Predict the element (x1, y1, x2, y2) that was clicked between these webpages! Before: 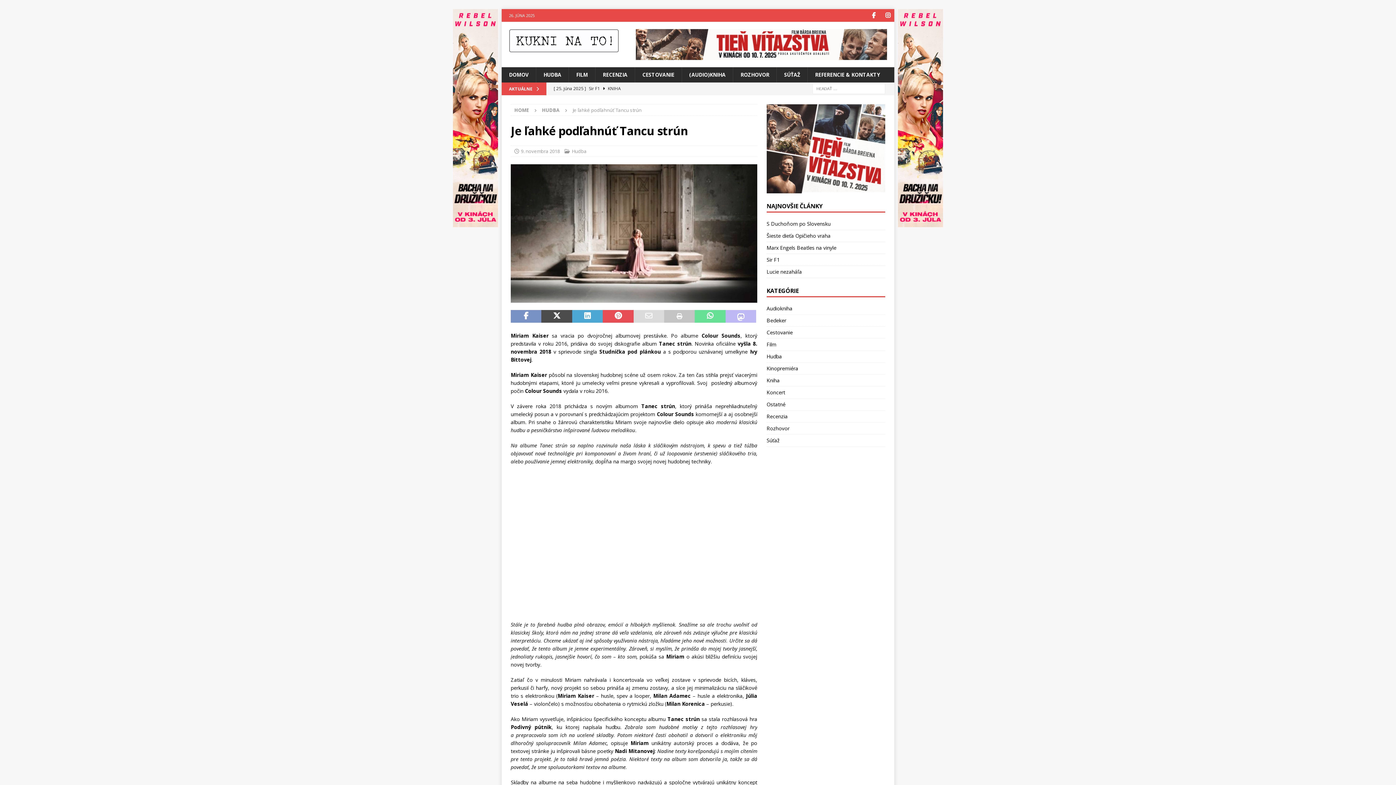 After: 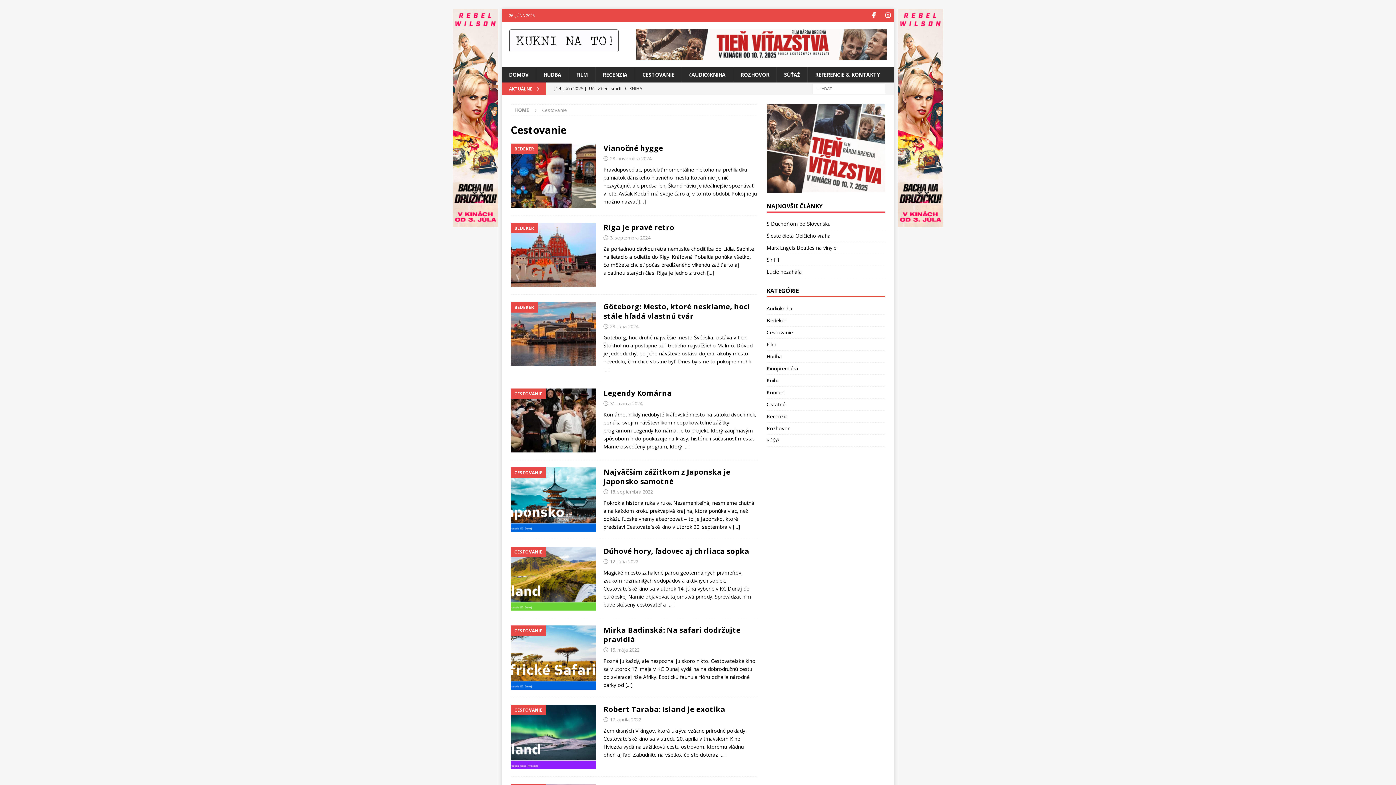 Action: label: CESTOVANIE bbox: (634, 67, 681, 82)